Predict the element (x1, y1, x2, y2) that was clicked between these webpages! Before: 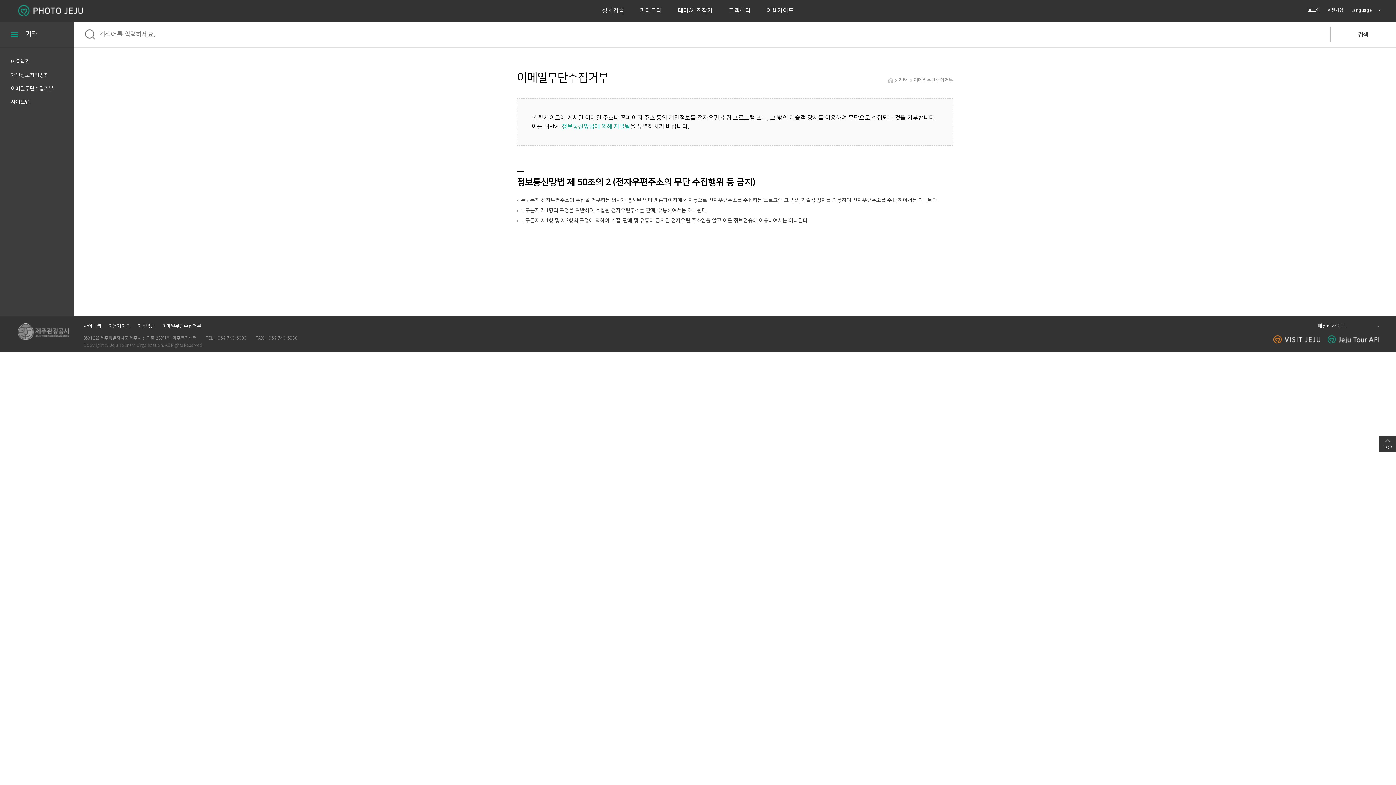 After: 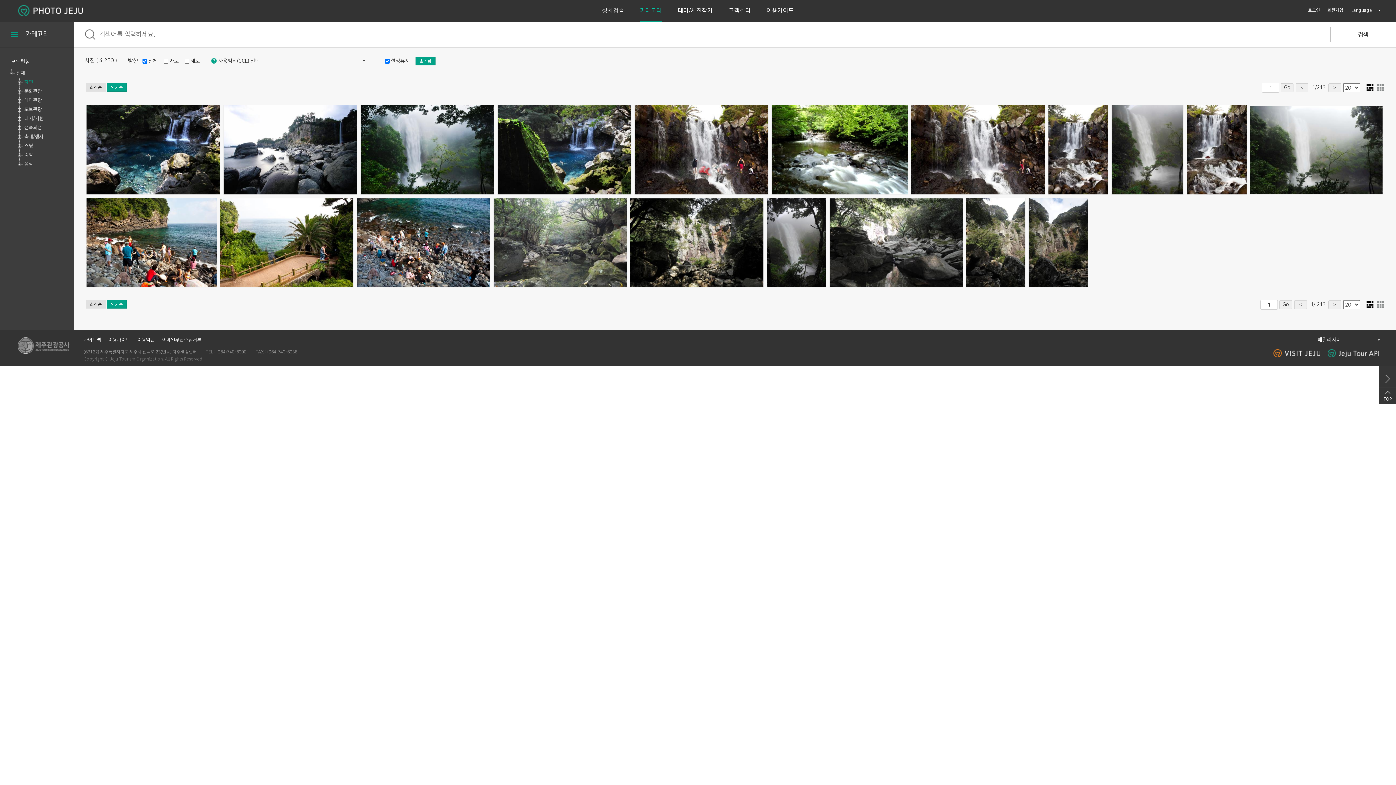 Action: label: 카테고리 bbox: (640, 7, 662, 13)